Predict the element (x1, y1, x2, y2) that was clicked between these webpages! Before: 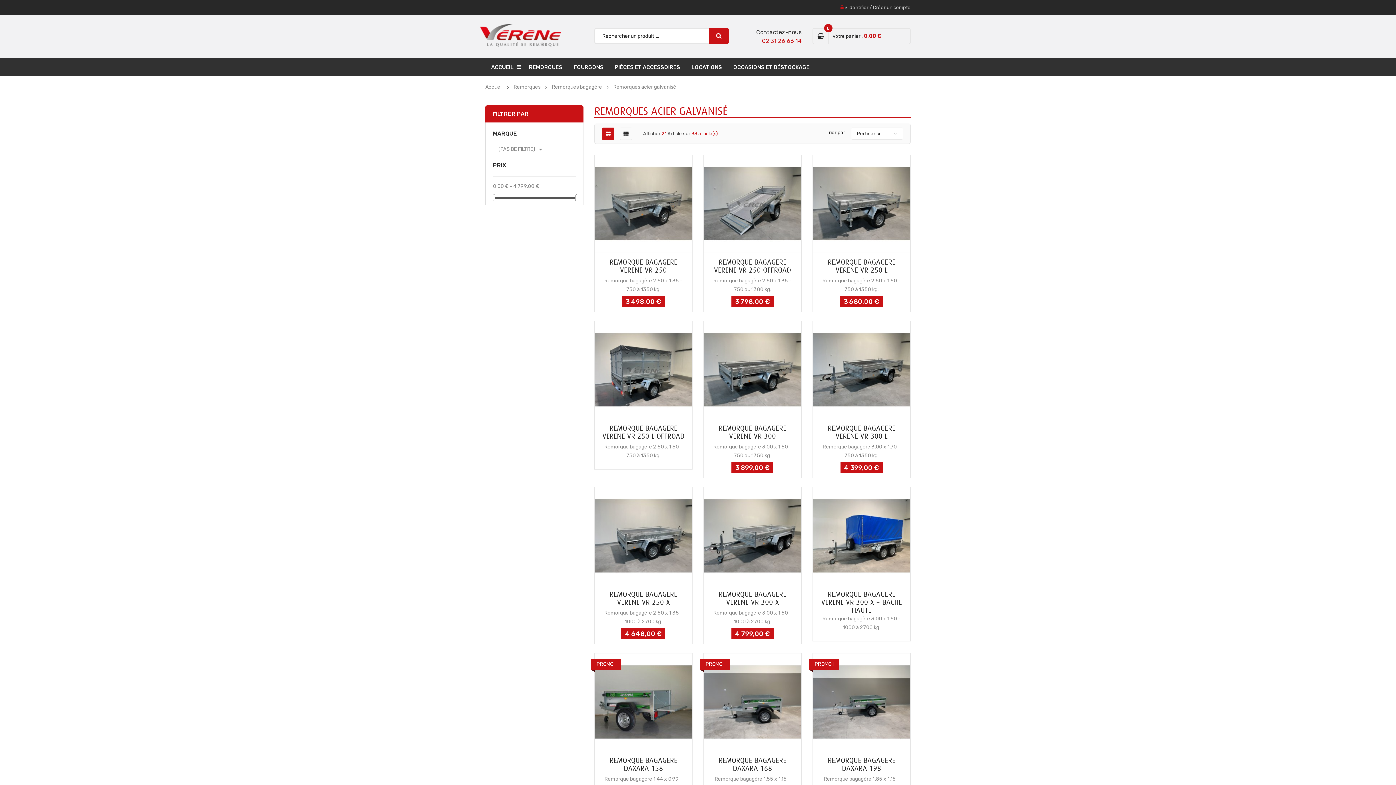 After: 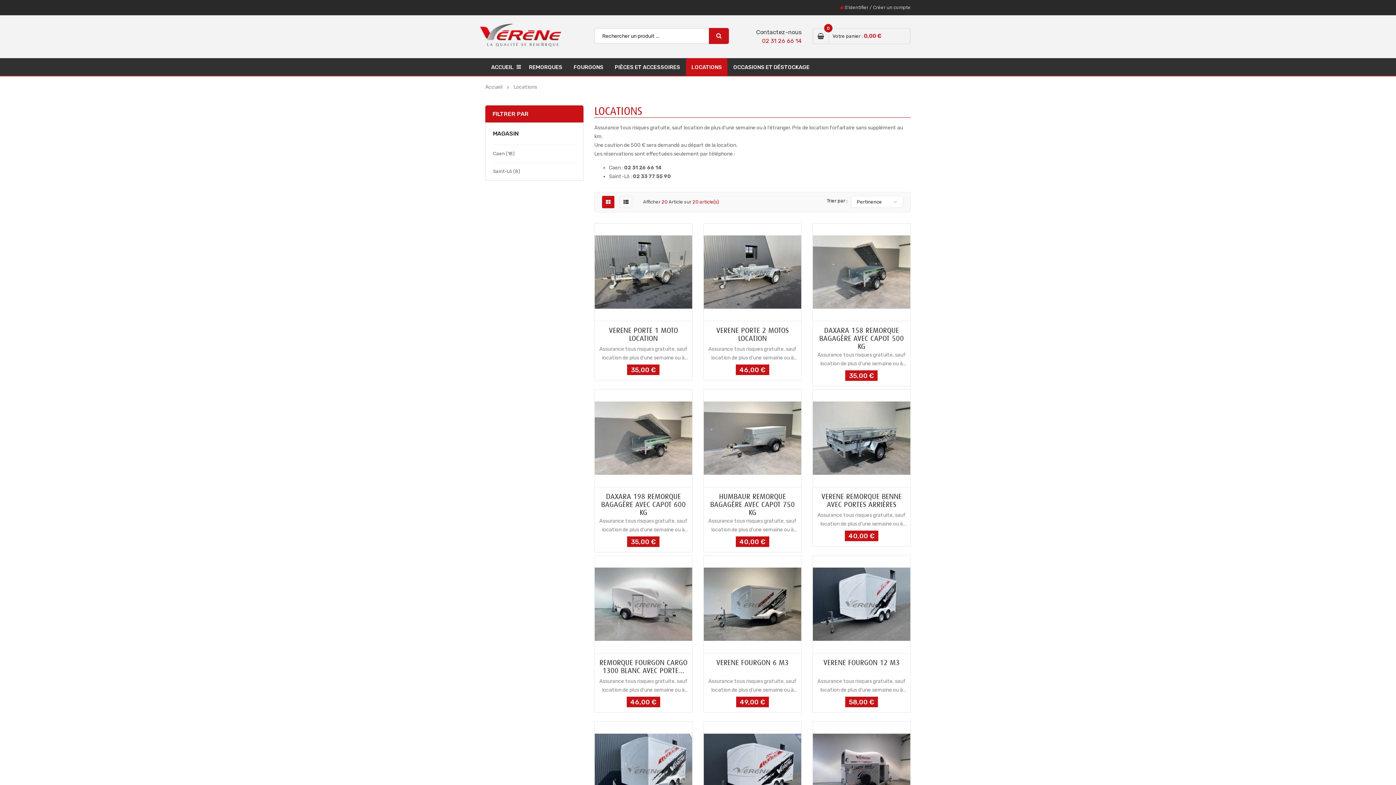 Action: label: LOCATIONS bbox: (691, 58, 722, 75)